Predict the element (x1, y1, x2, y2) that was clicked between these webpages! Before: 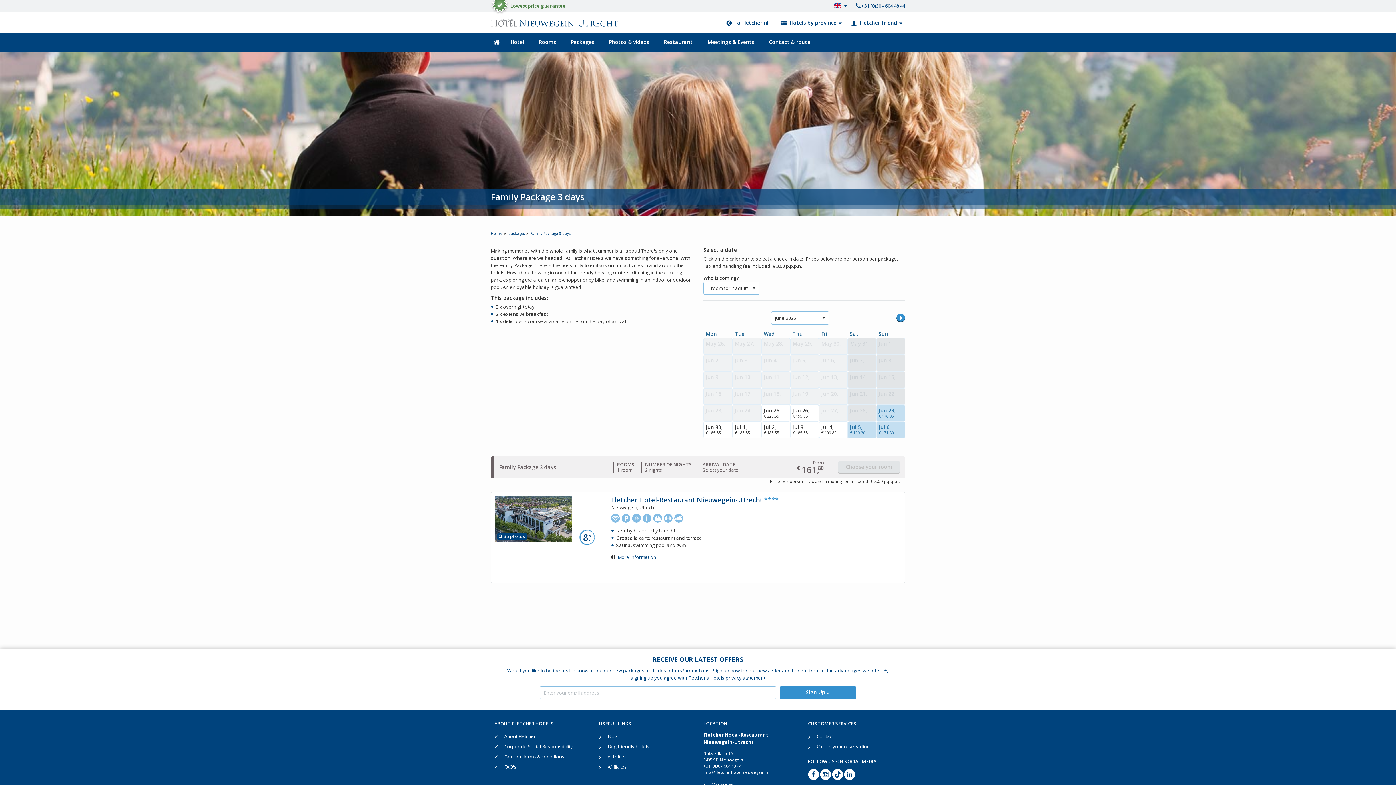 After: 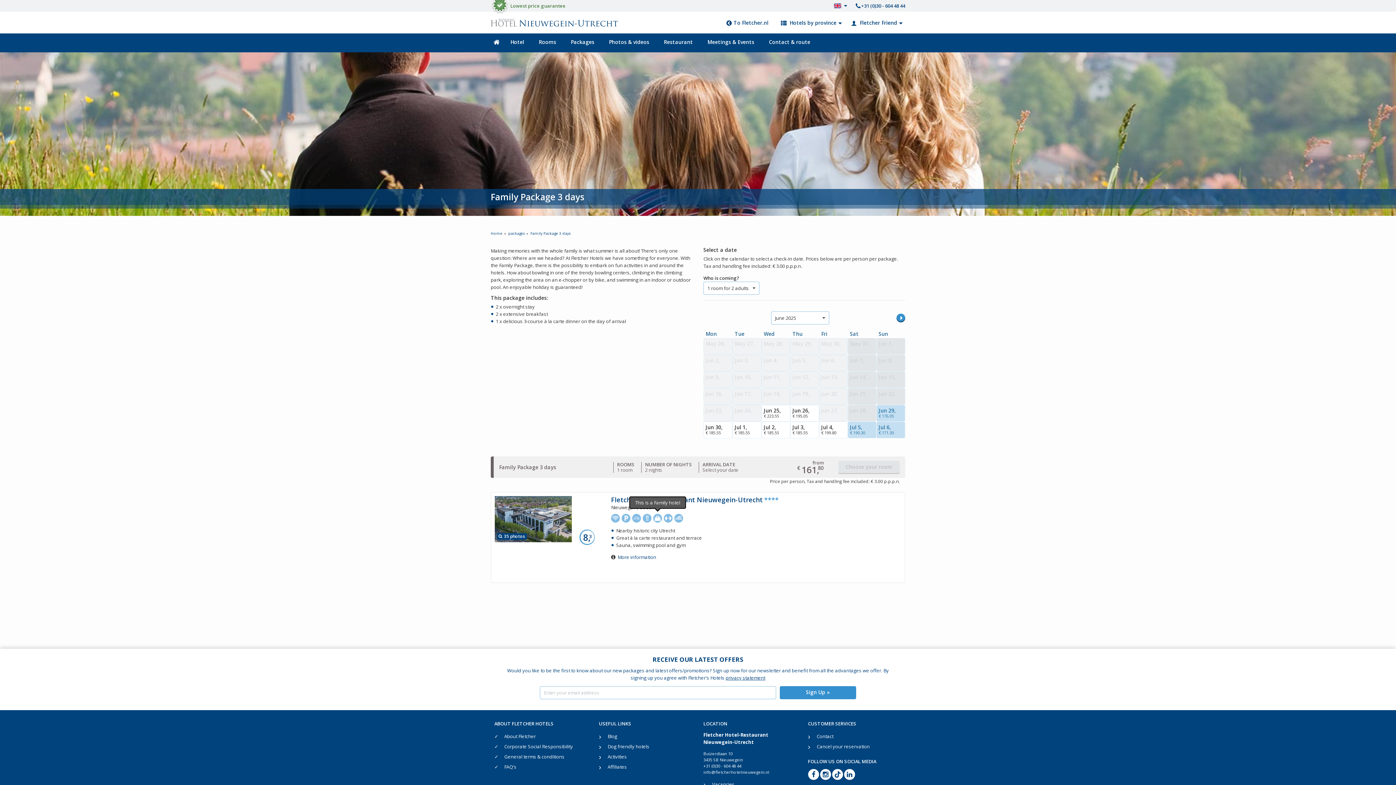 Action: bbox: (653, 514, 662, 524)